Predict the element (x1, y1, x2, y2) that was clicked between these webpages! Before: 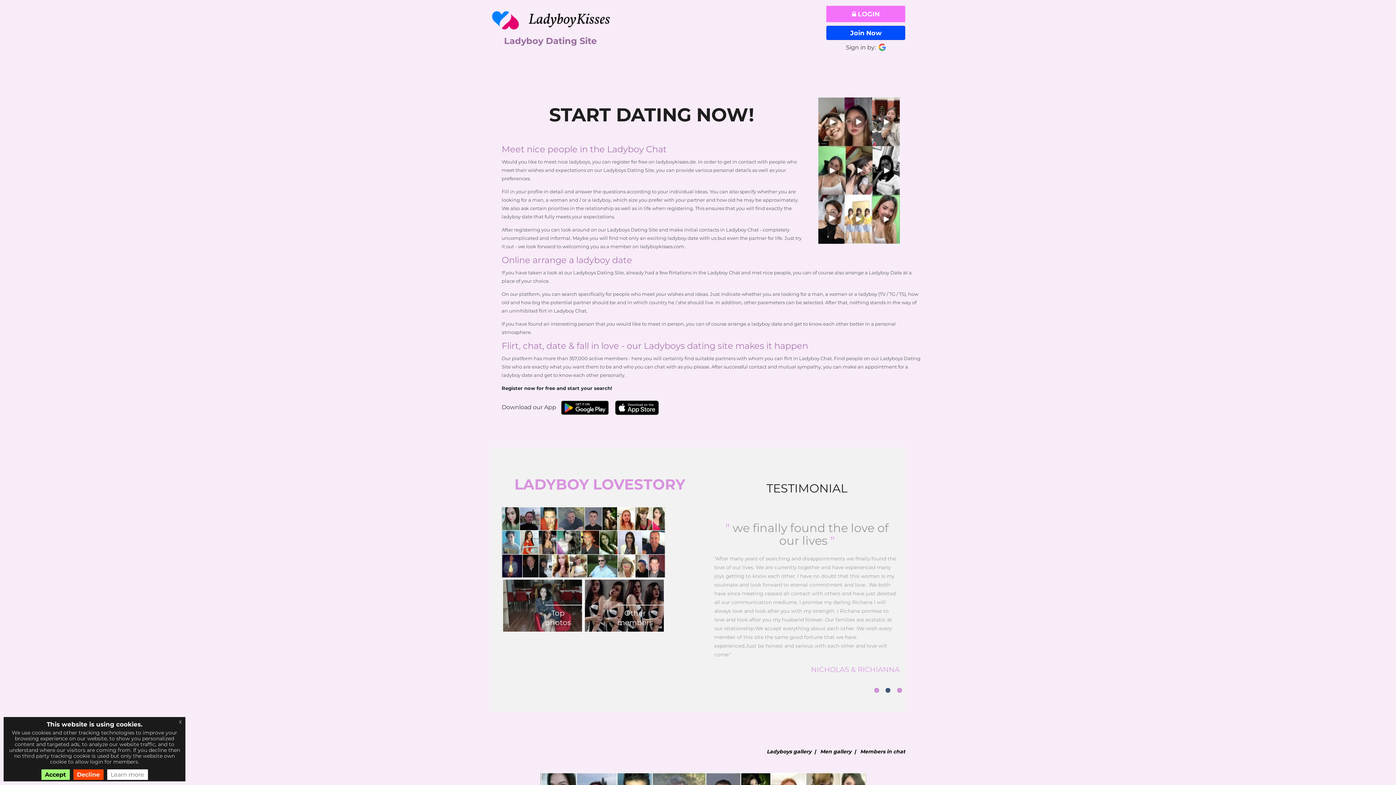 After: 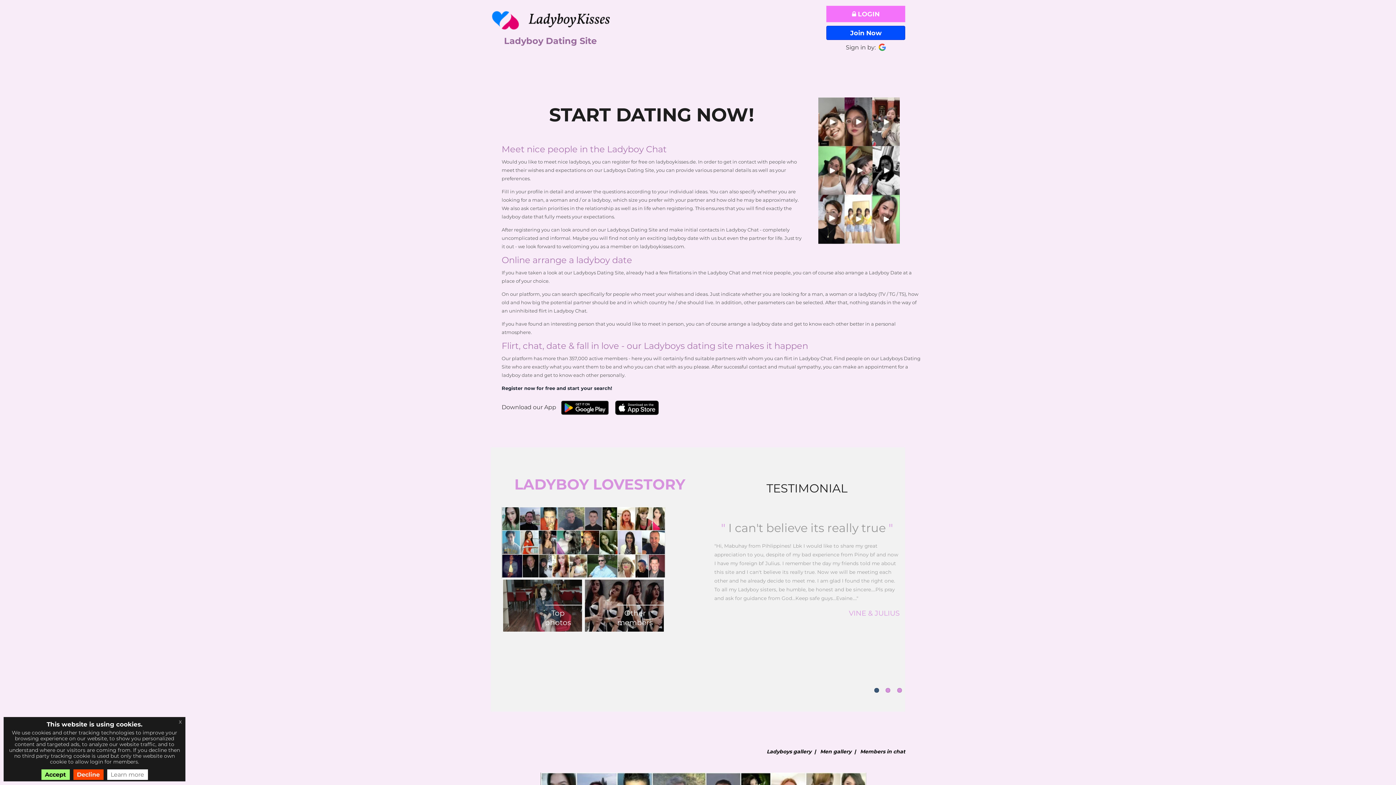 Action: label: 1 bbox: (874, 688, 879, 693)